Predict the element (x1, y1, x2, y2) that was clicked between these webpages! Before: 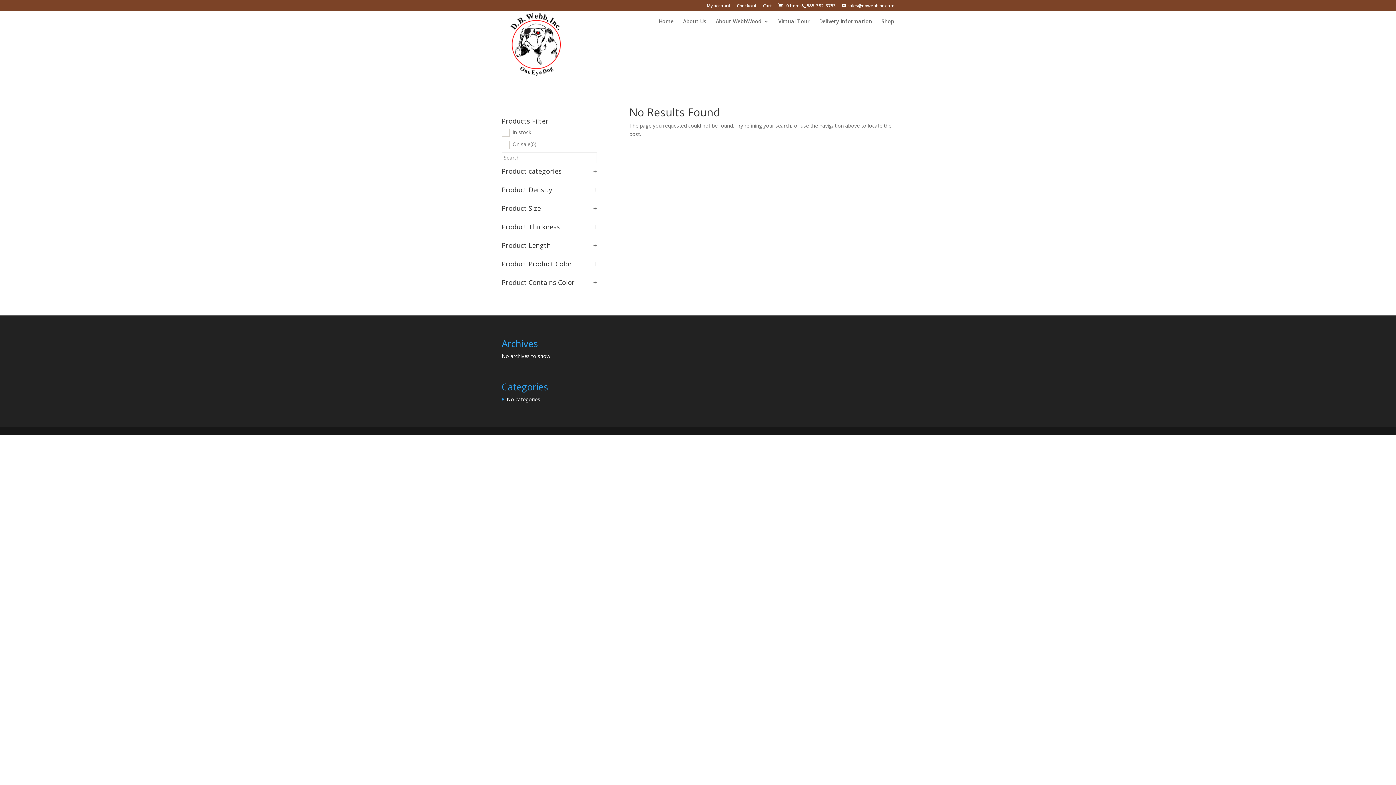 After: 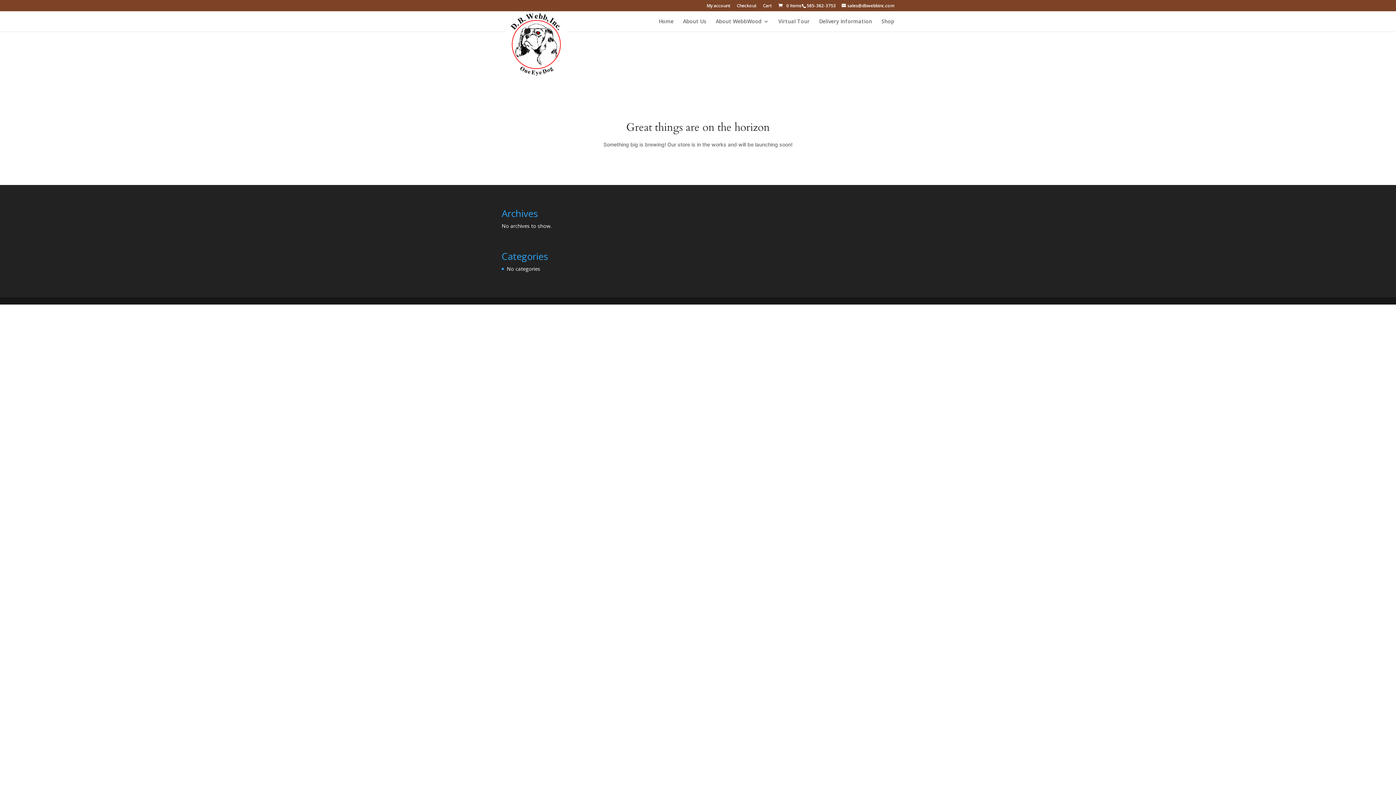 Action: bbox: (737, 3, 756, 11) label: Checkout